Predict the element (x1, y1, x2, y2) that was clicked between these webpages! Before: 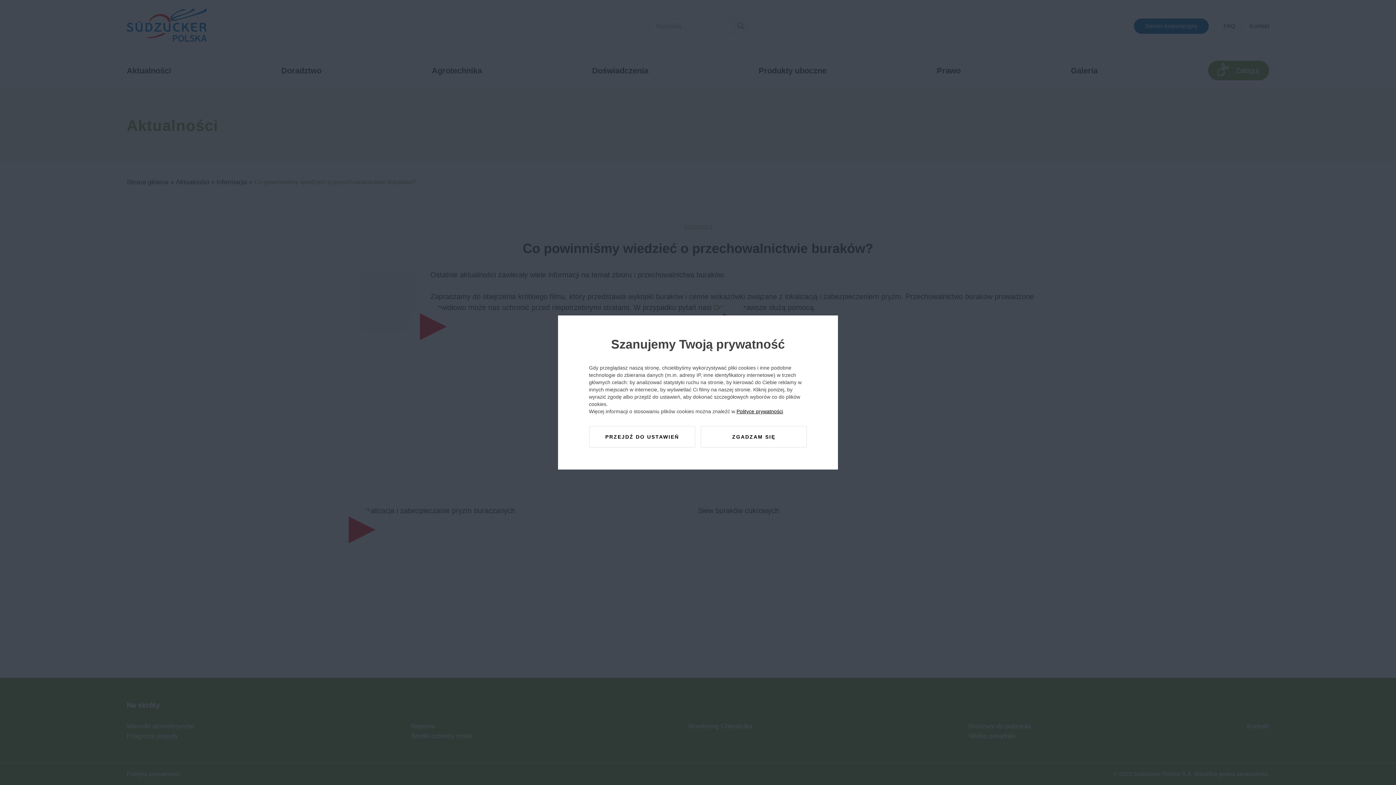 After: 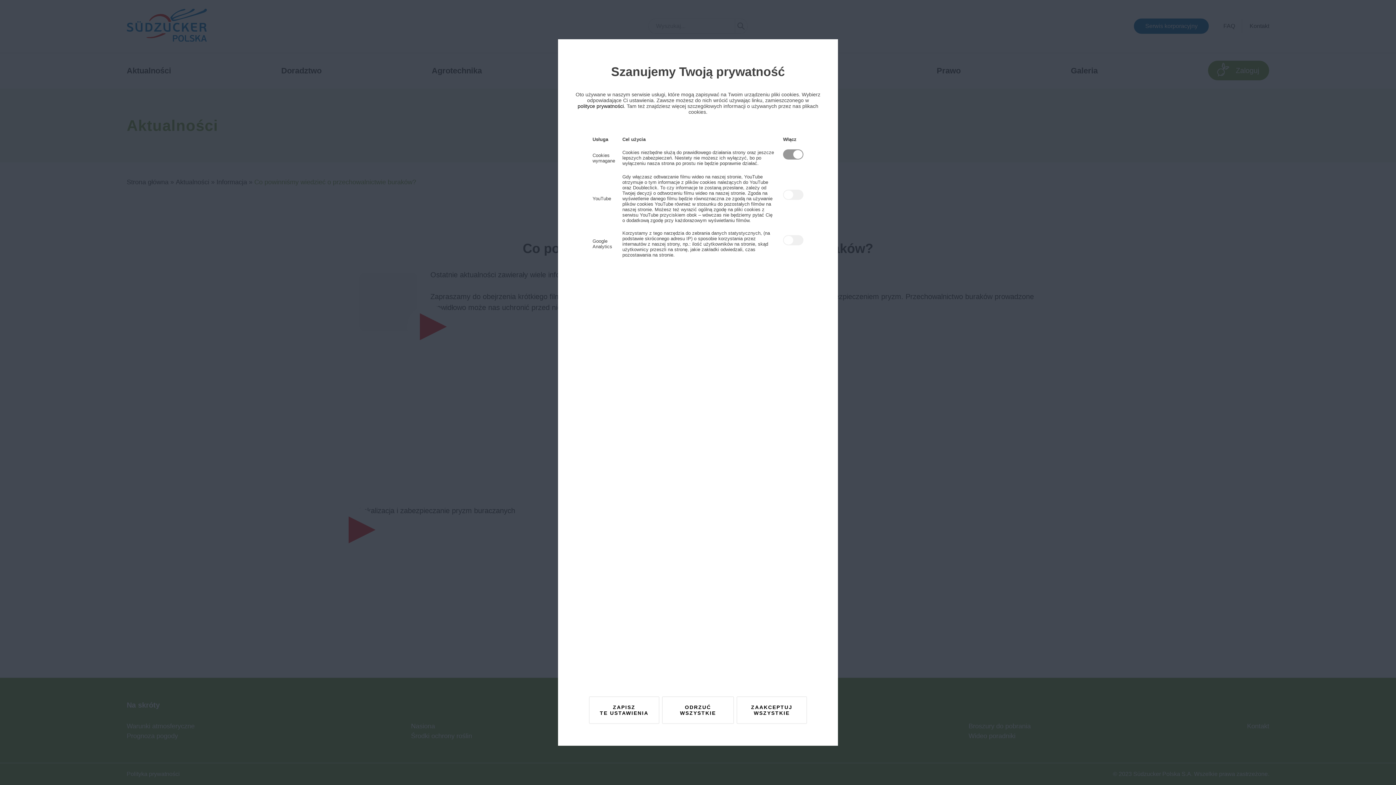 Action: label: PRZEJDŹ DO USTAWIEŃ bbox: (589, 426, 695, 448)